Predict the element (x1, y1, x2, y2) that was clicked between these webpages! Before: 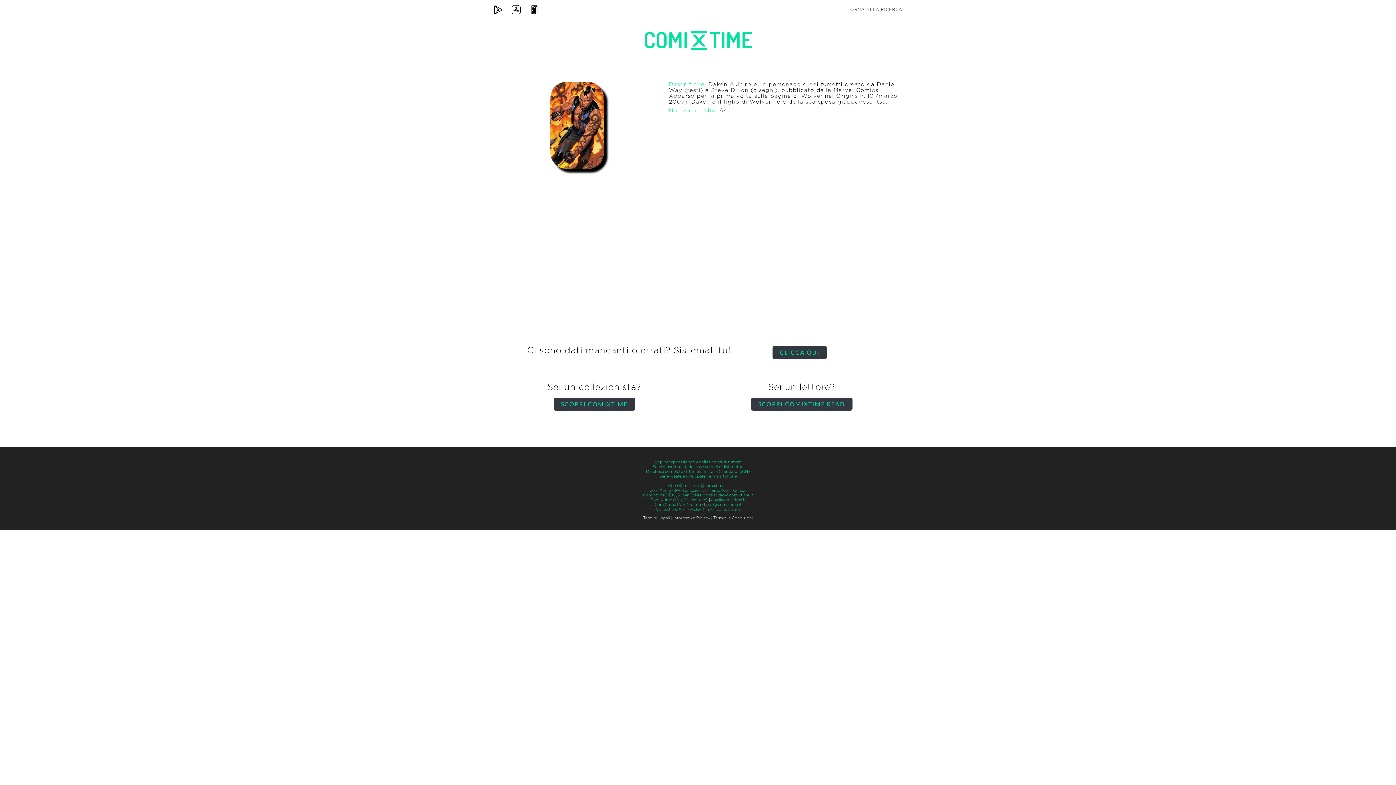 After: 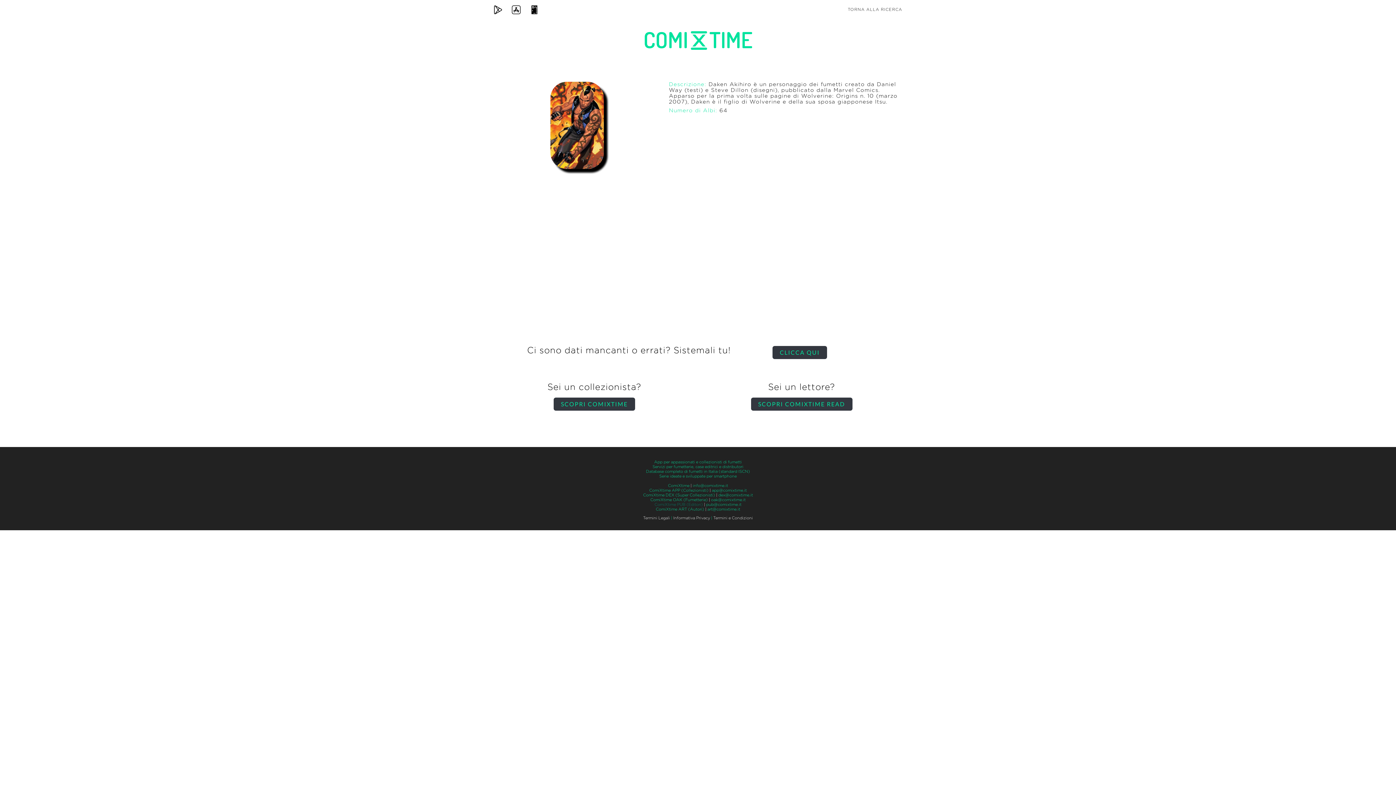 Action: bbox: (654, 502, 703, 506) label: ComiXtime PUB (Editori)